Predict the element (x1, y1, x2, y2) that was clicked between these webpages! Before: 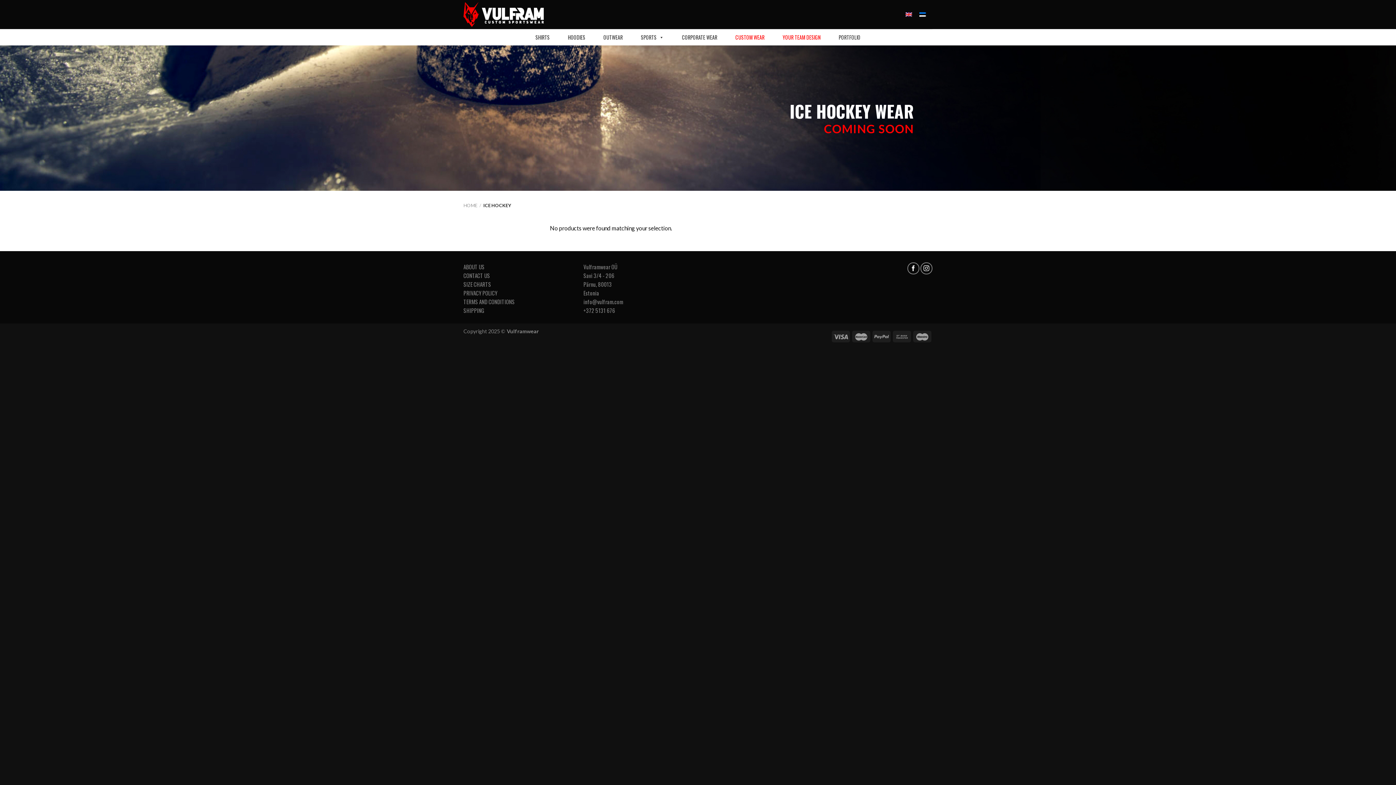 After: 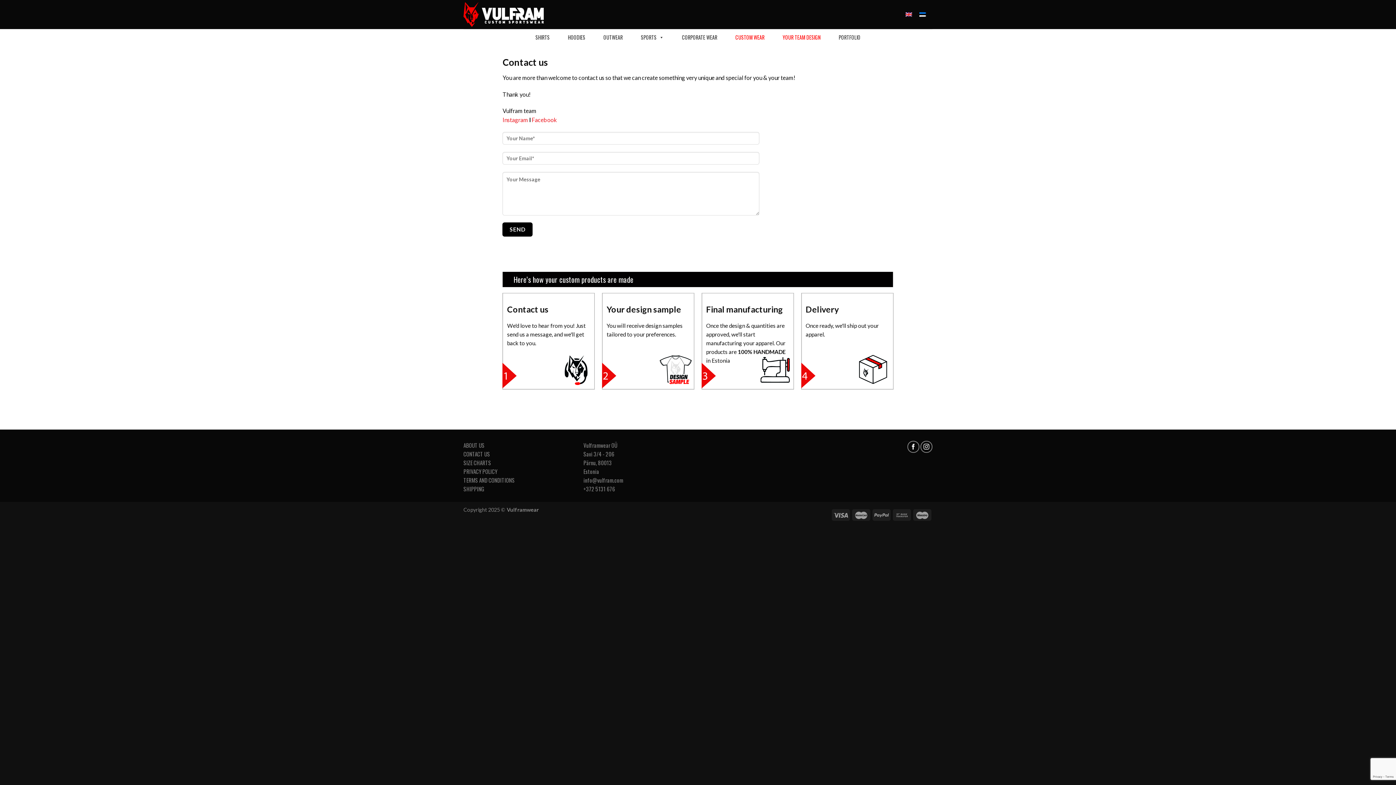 Action: bbox: (463, 271, 490, 279) label: CONTACT US